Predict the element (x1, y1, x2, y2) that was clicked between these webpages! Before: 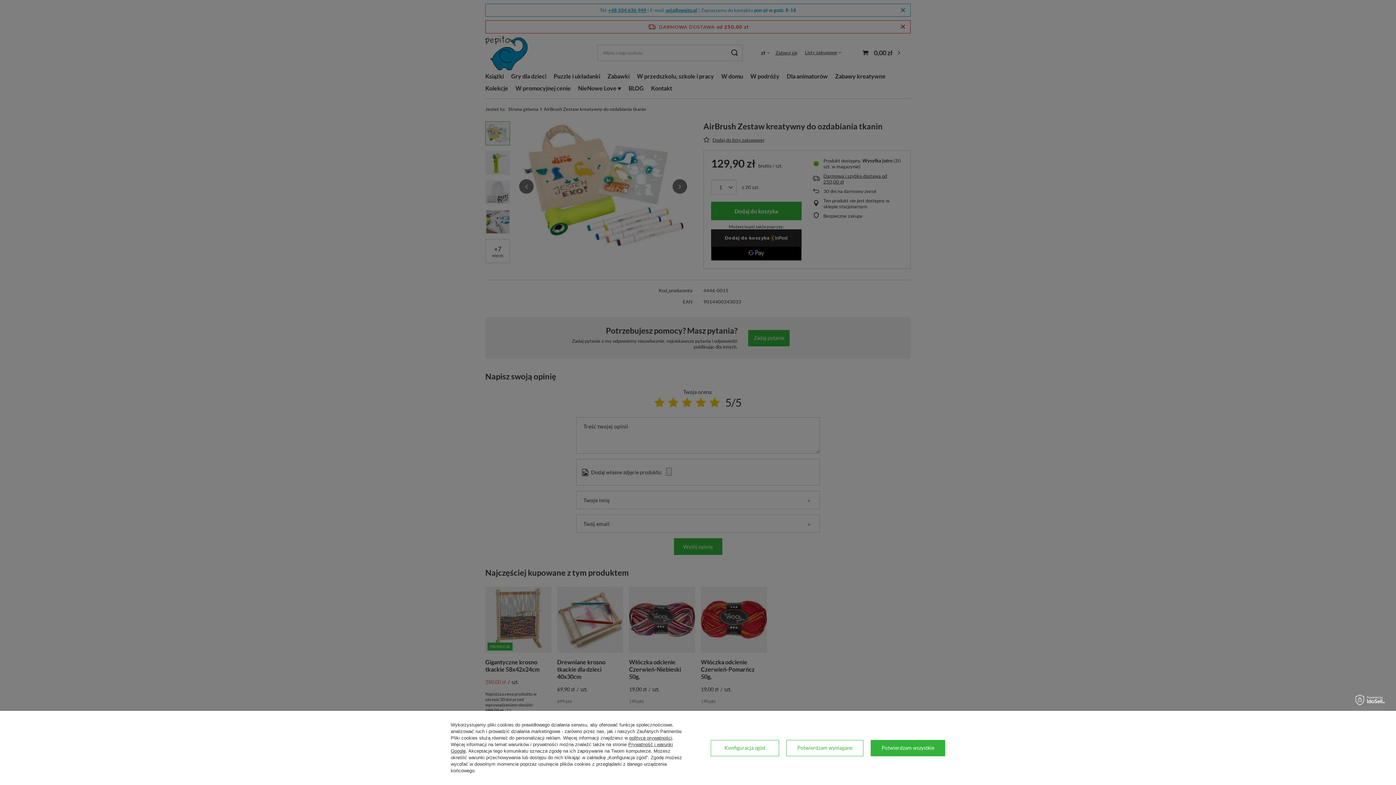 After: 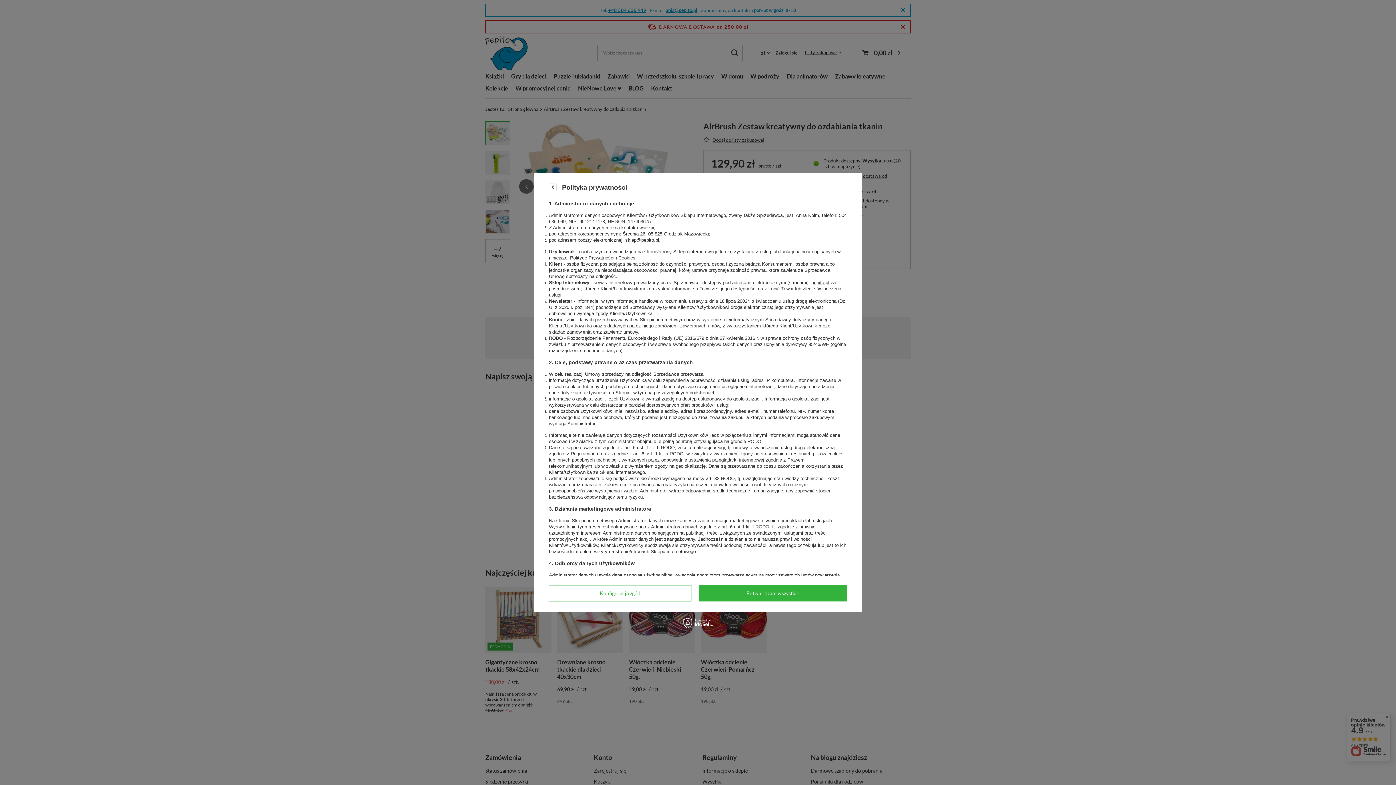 Action: bbox: (629, 735, 672, 741) label: polityce prywatności